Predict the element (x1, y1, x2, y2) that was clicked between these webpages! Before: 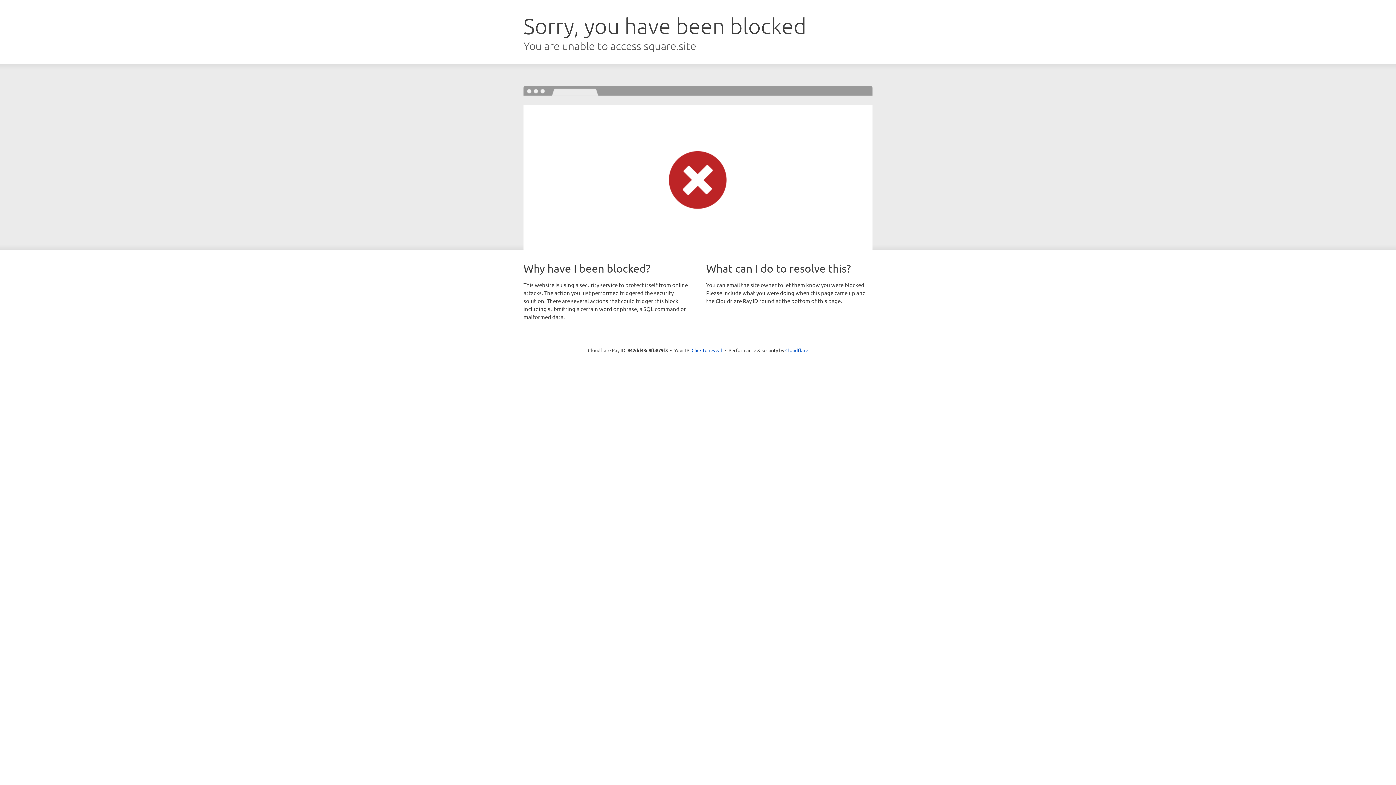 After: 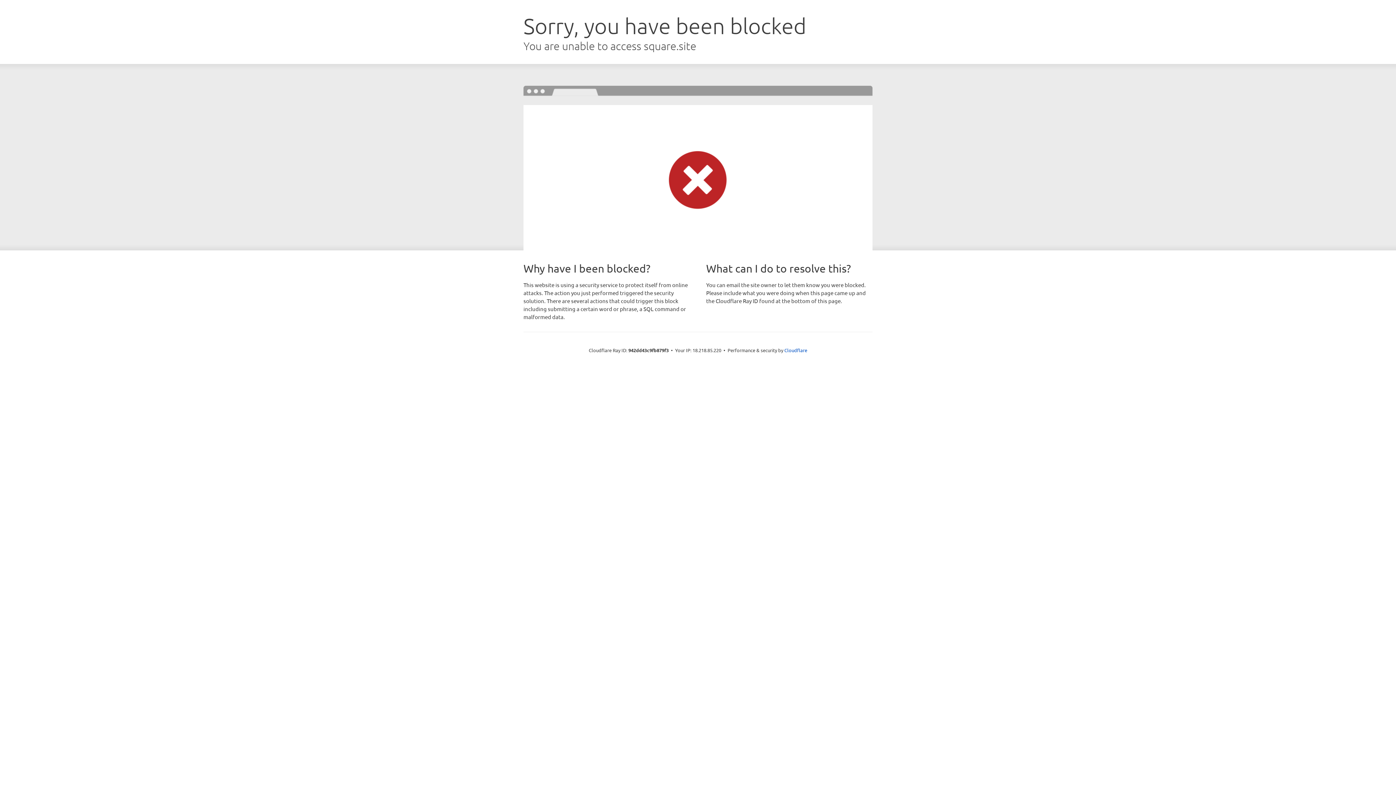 Action: label: Click to reveal bbox: (691, 346, 722, 353)